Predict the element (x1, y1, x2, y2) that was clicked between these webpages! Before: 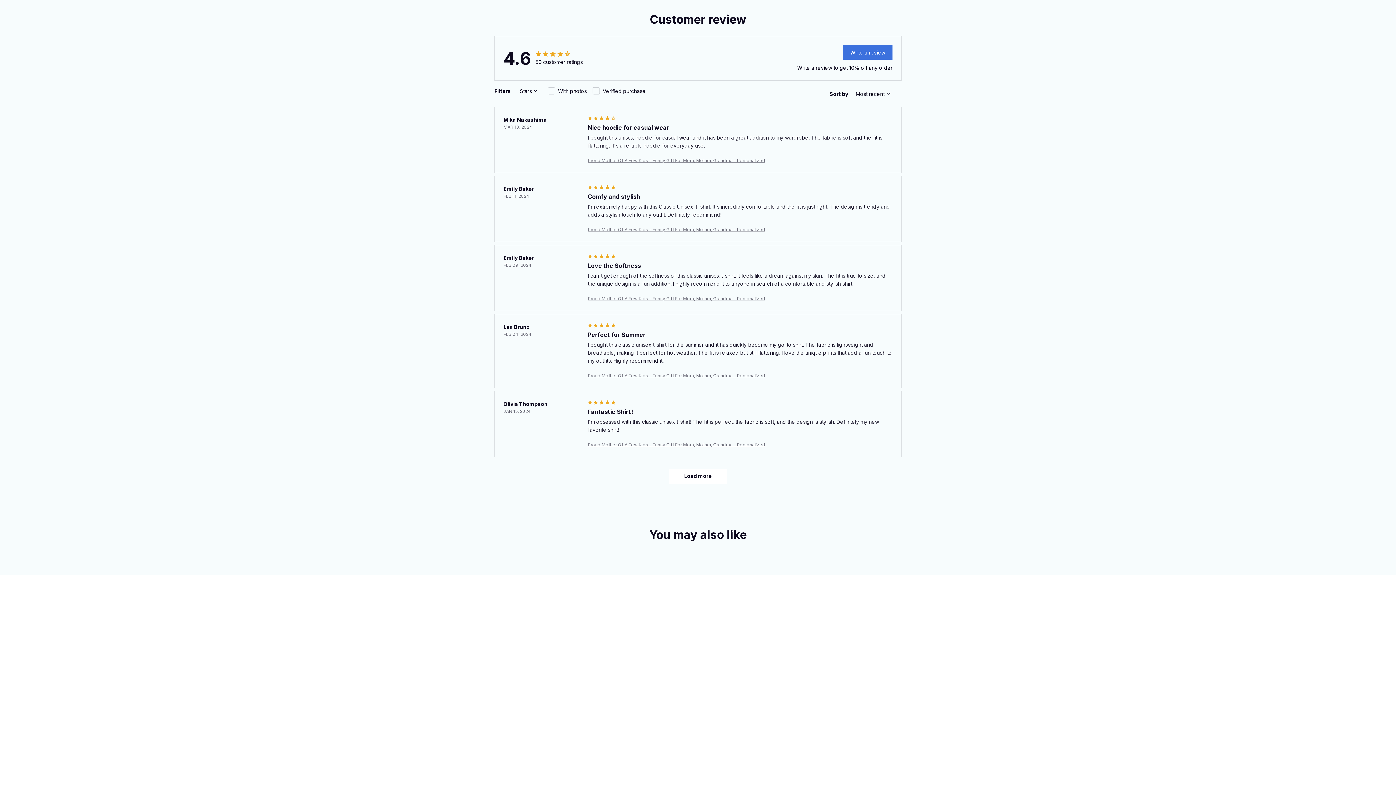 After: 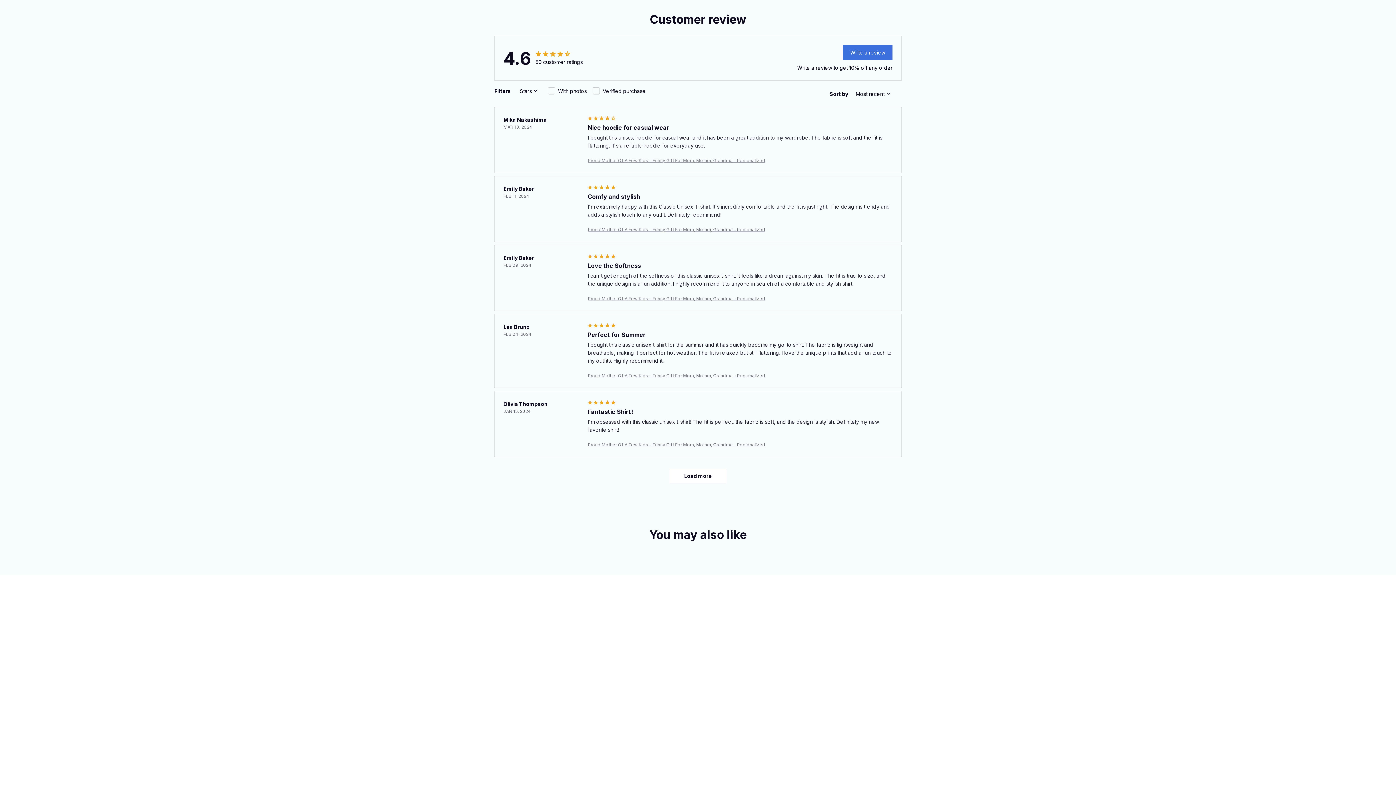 Action: label: Proud Mother Of A Few Kids - Funny Gift For Mom, Mother, Grandma - Personalized bbox: (588, 157, 892, 164)